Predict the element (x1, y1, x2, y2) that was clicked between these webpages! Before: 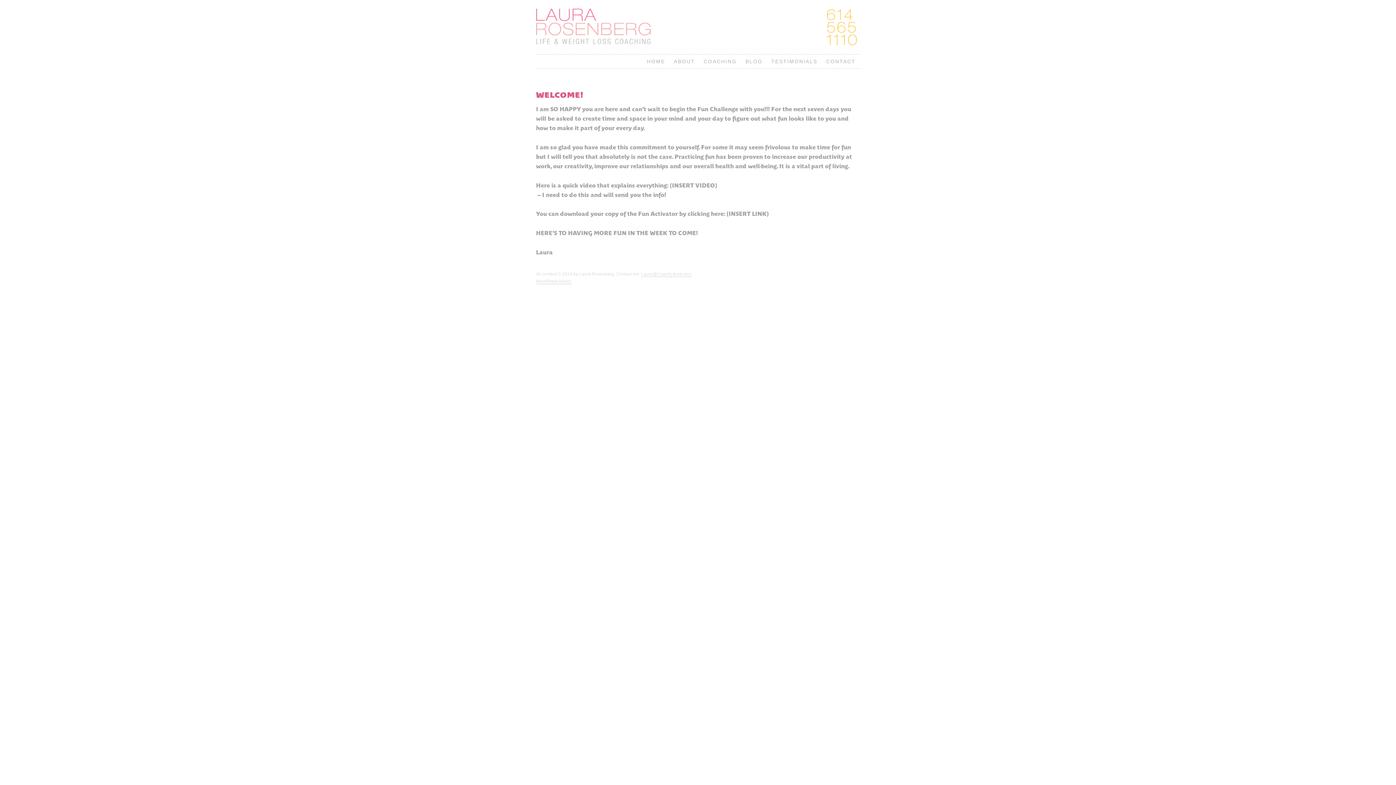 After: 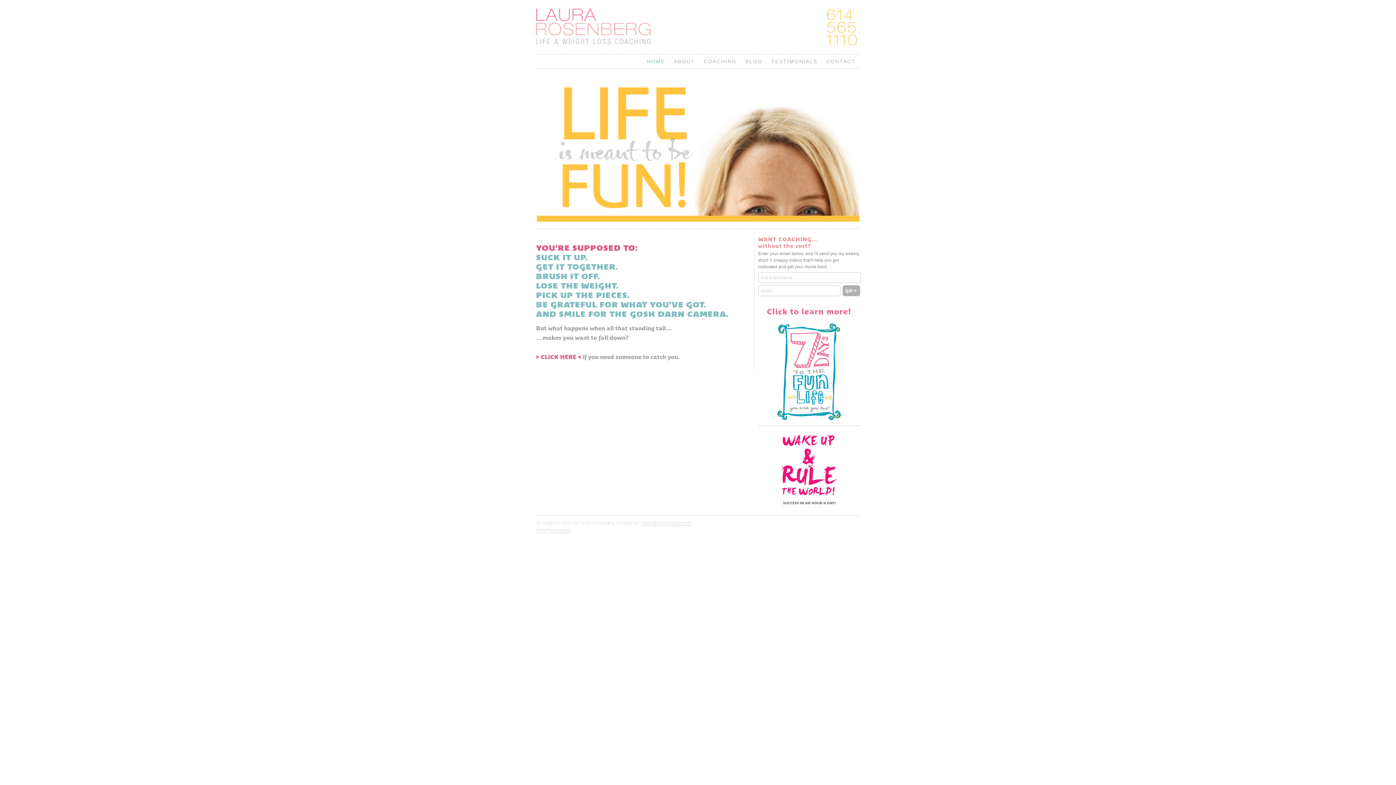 Action: label: COACHLAURA bbox: (536, 5, 858, 48)